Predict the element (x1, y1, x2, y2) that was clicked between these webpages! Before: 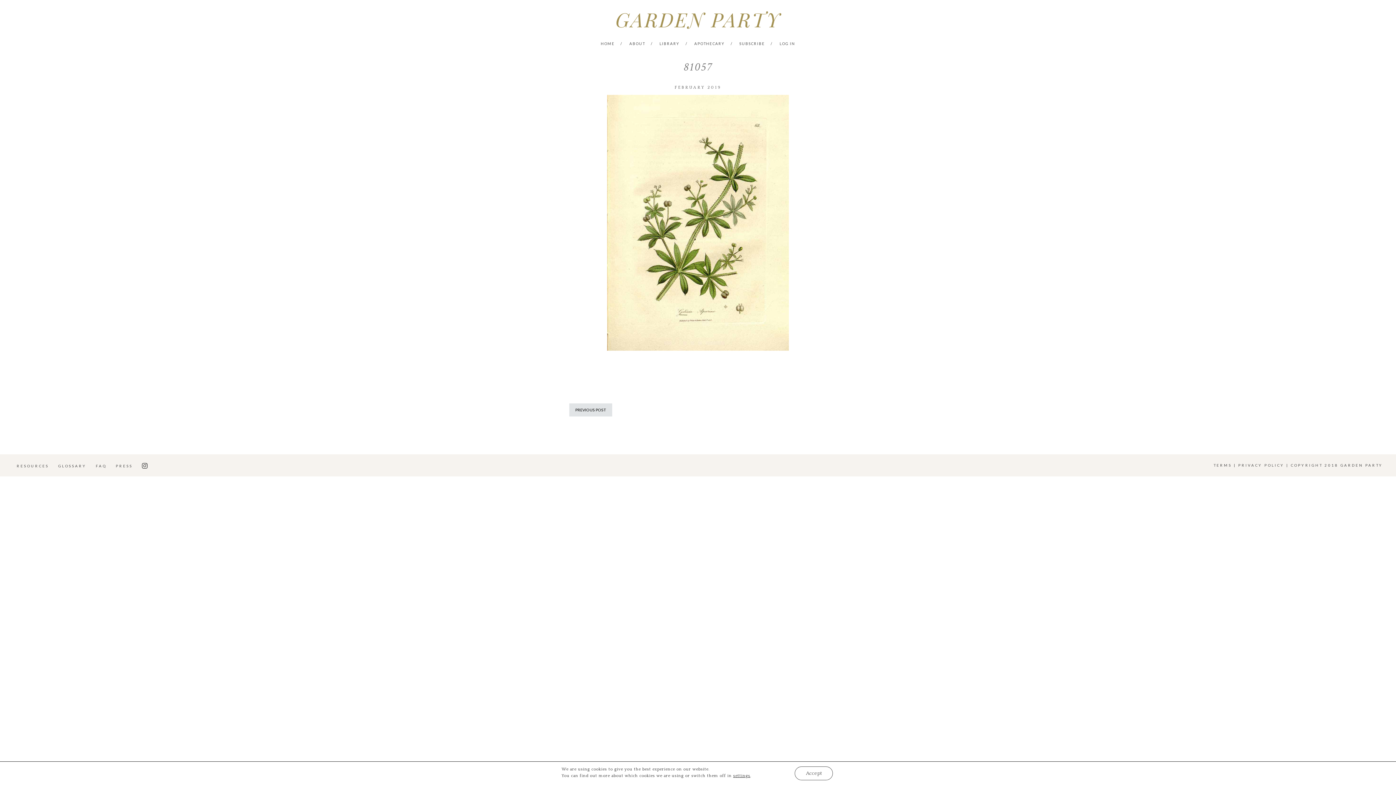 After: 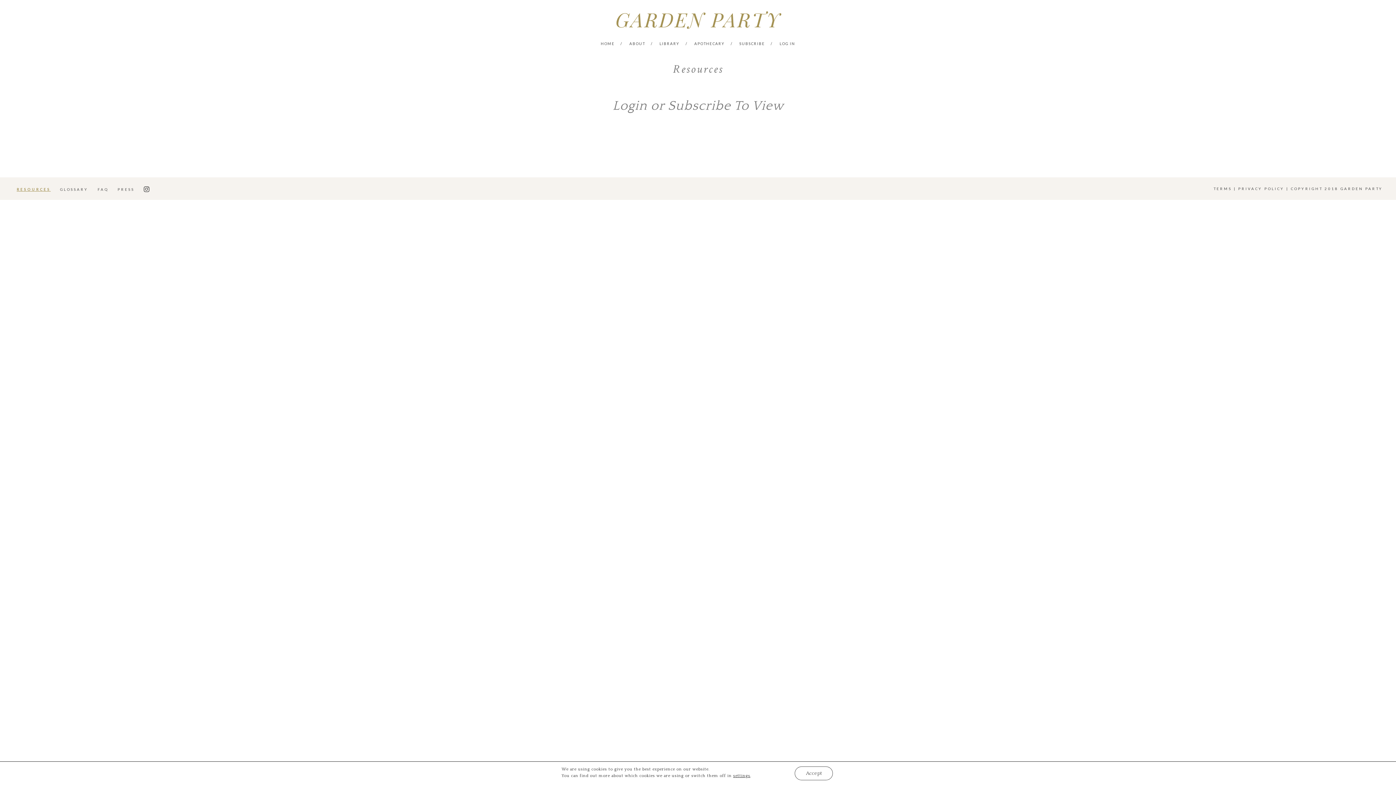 Action: label: RESOURCES bbox: (16, 464, 48, 468)